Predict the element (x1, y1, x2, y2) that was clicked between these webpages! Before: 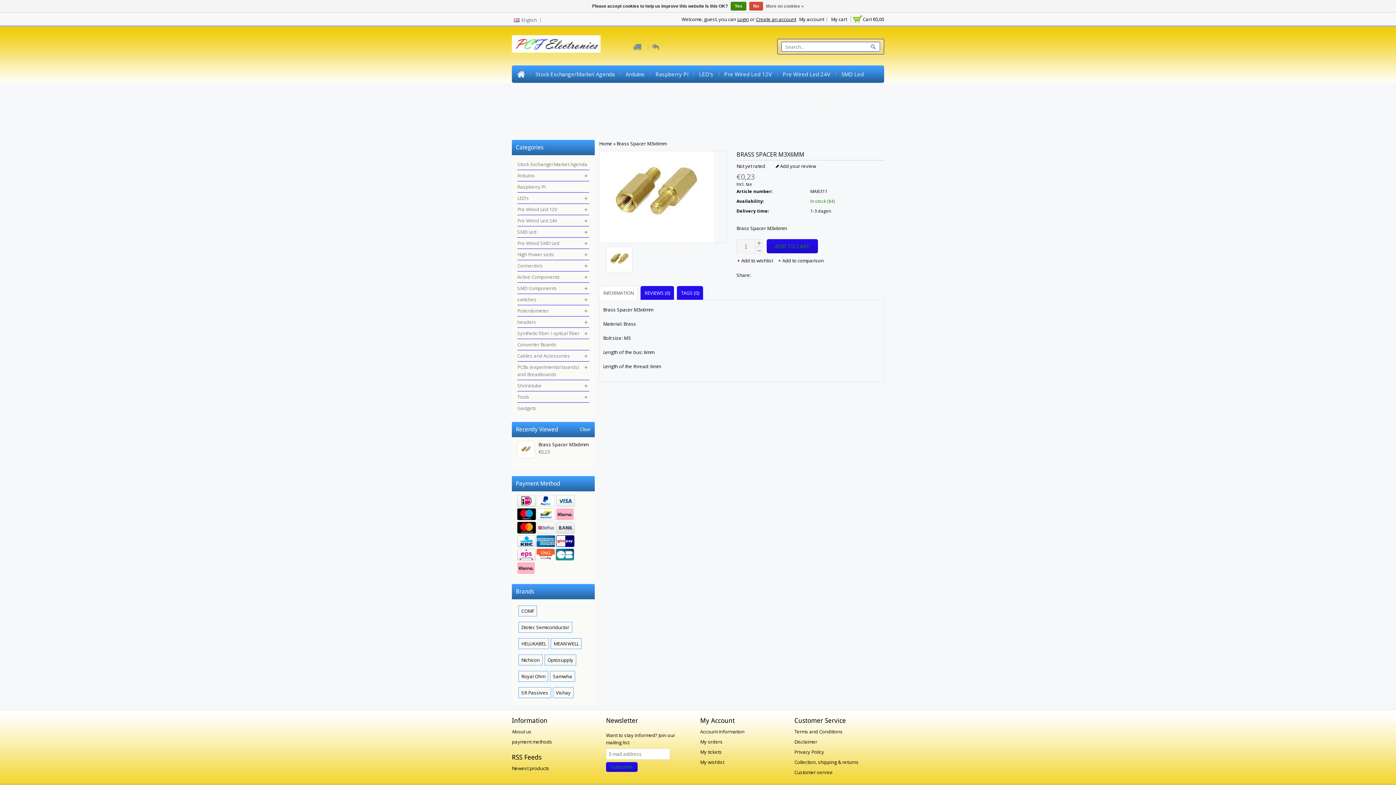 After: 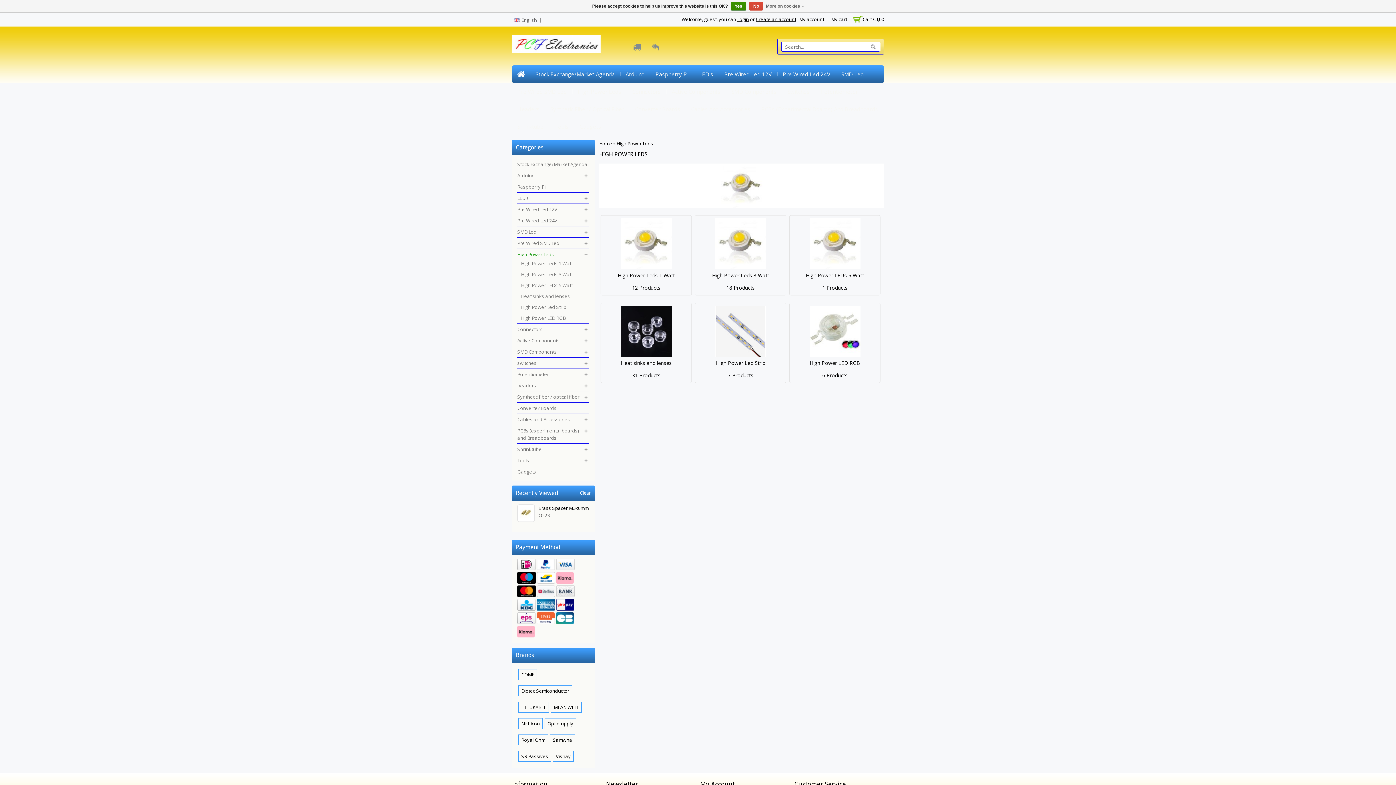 Action: bbox: (517, 250, 589, 258) label: High Power Leds